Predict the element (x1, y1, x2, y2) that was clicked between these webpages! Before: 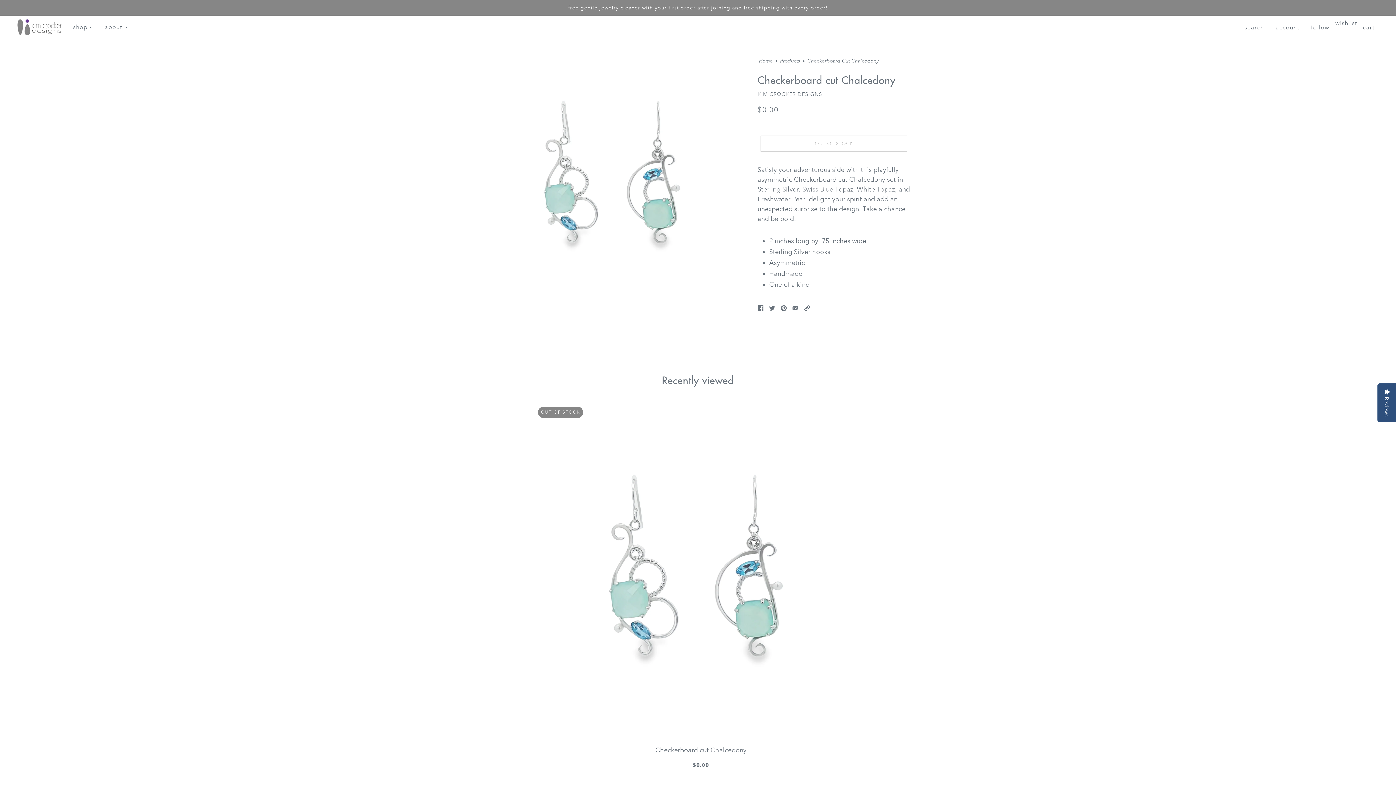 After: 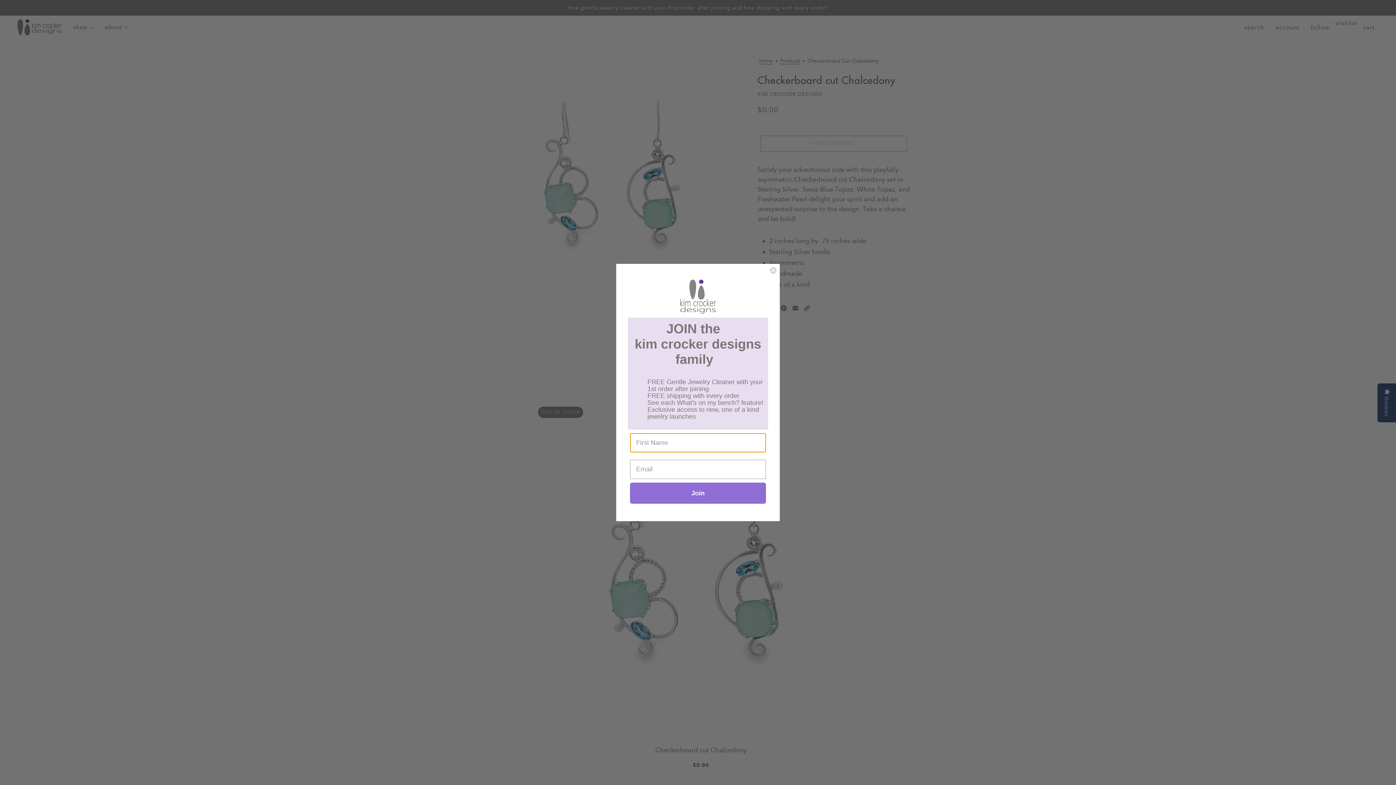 Action: bbox: (754, 300, 766, 315) label: Share on Facebook